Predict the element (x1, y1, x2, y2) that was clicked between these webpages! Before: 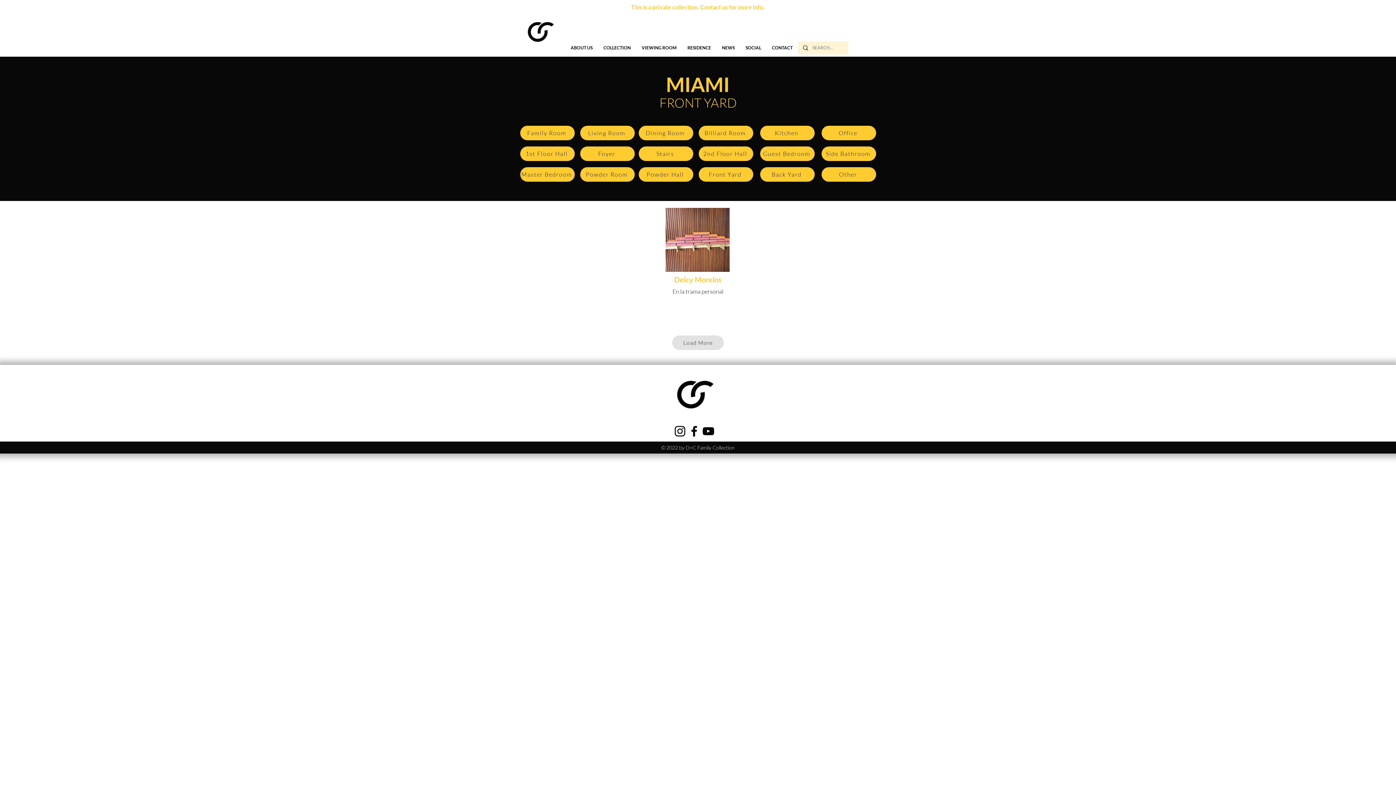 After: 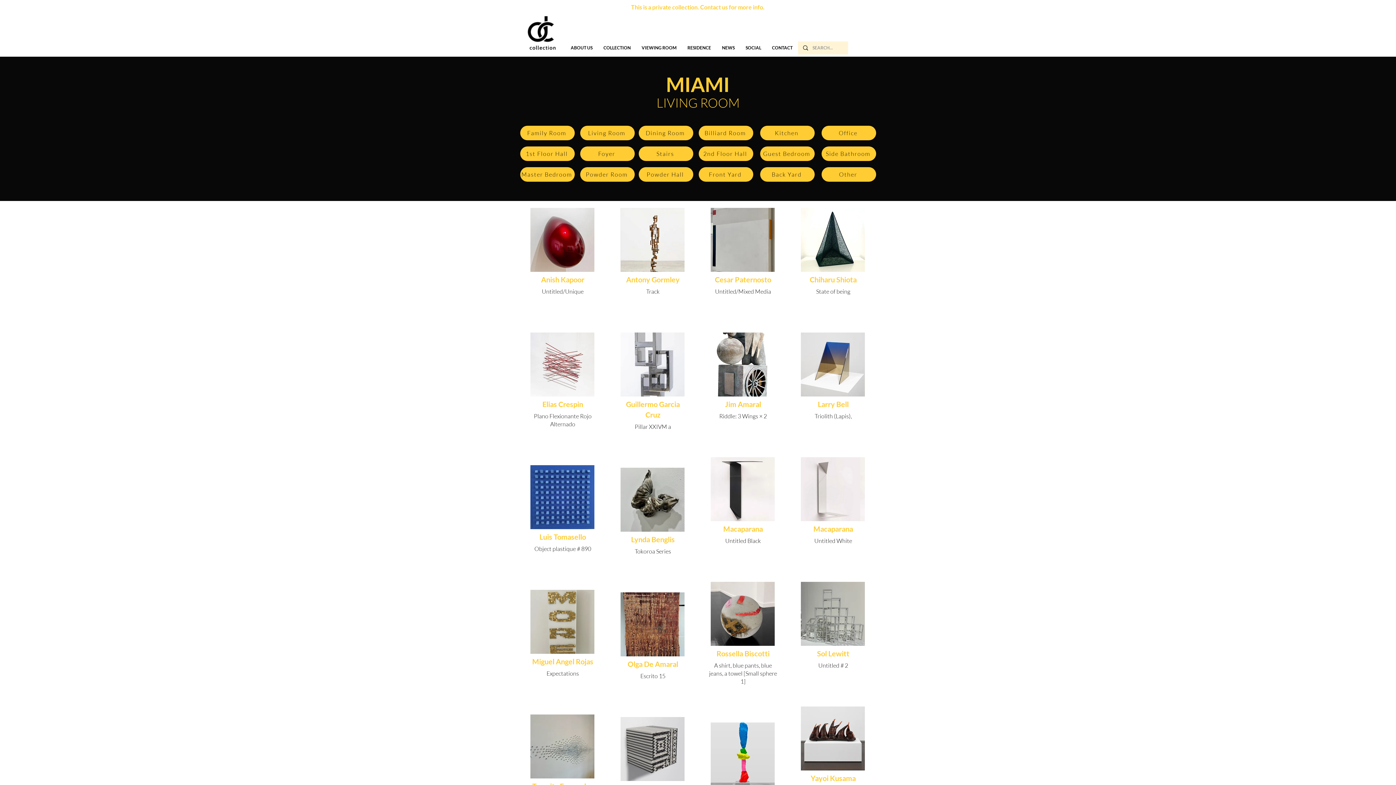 Action: bbox: (580, 125, 634, 140) label: Living Room